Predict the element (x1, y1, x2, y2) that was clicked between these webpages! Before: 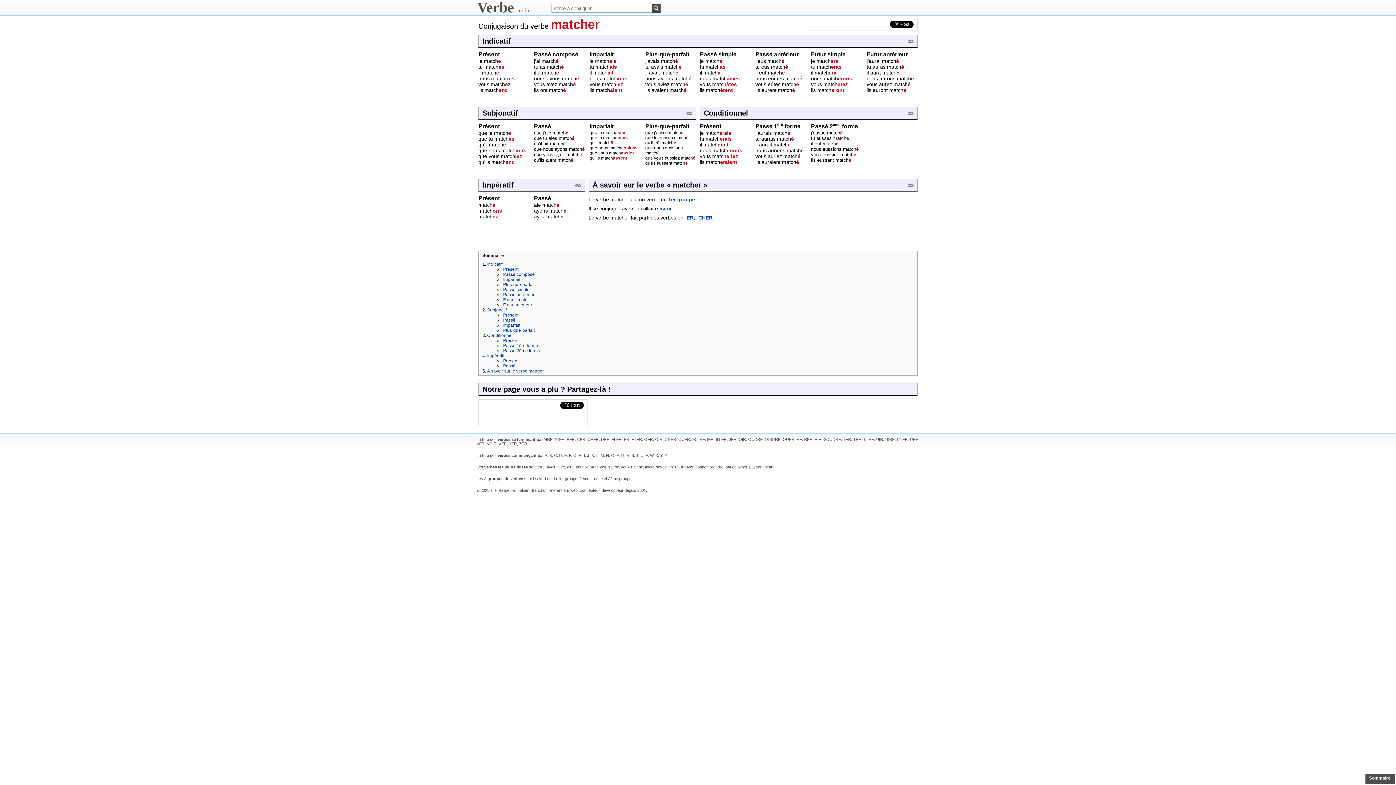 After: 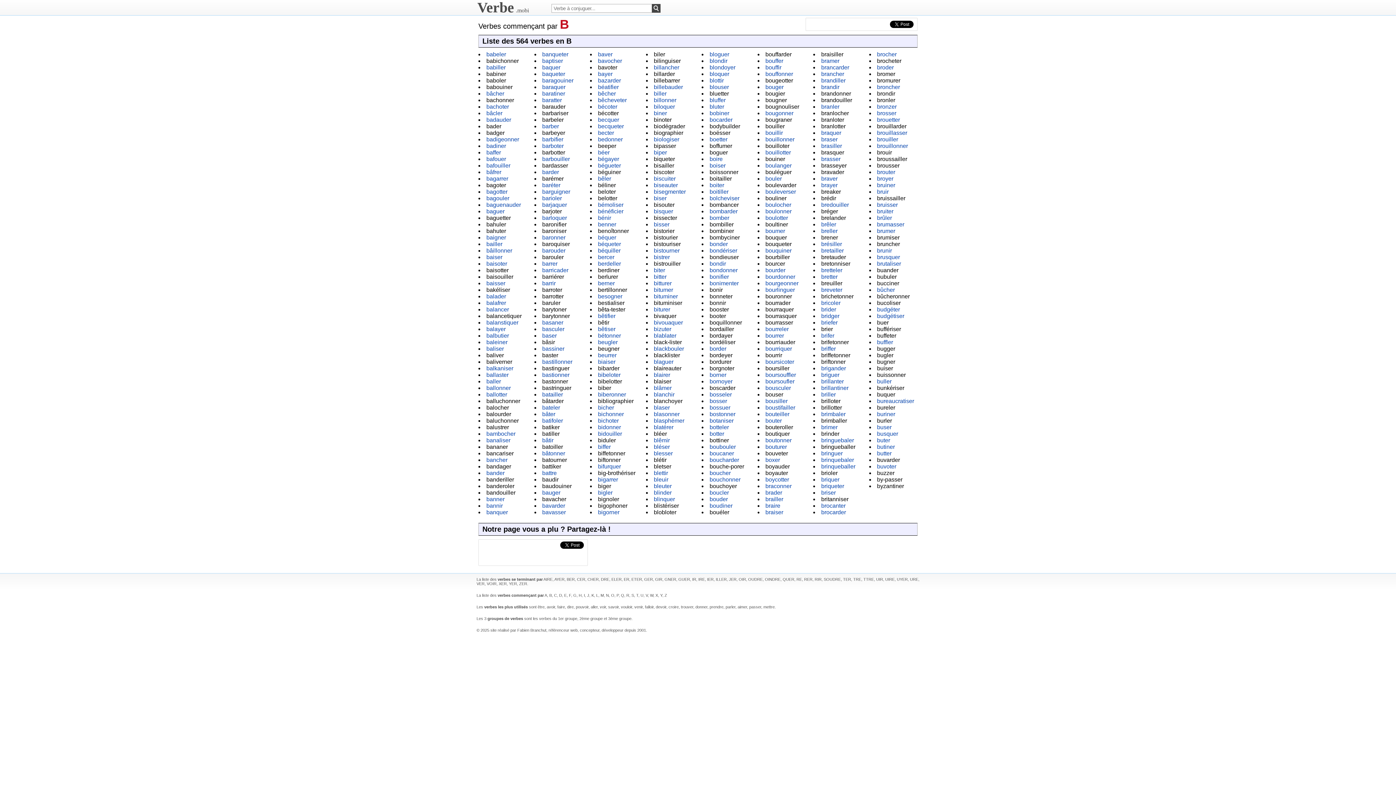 Action: bbox: (549, 453, 552, 457) label: B